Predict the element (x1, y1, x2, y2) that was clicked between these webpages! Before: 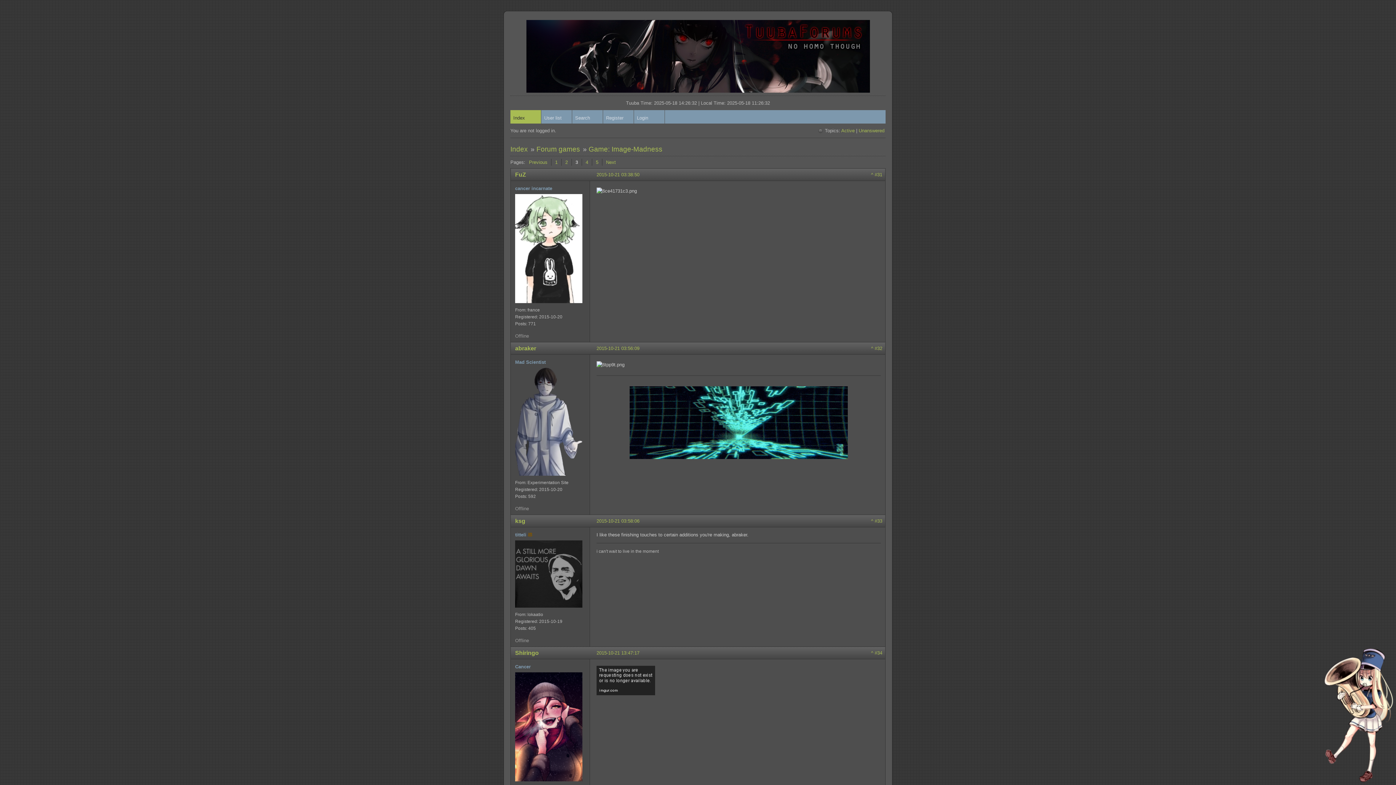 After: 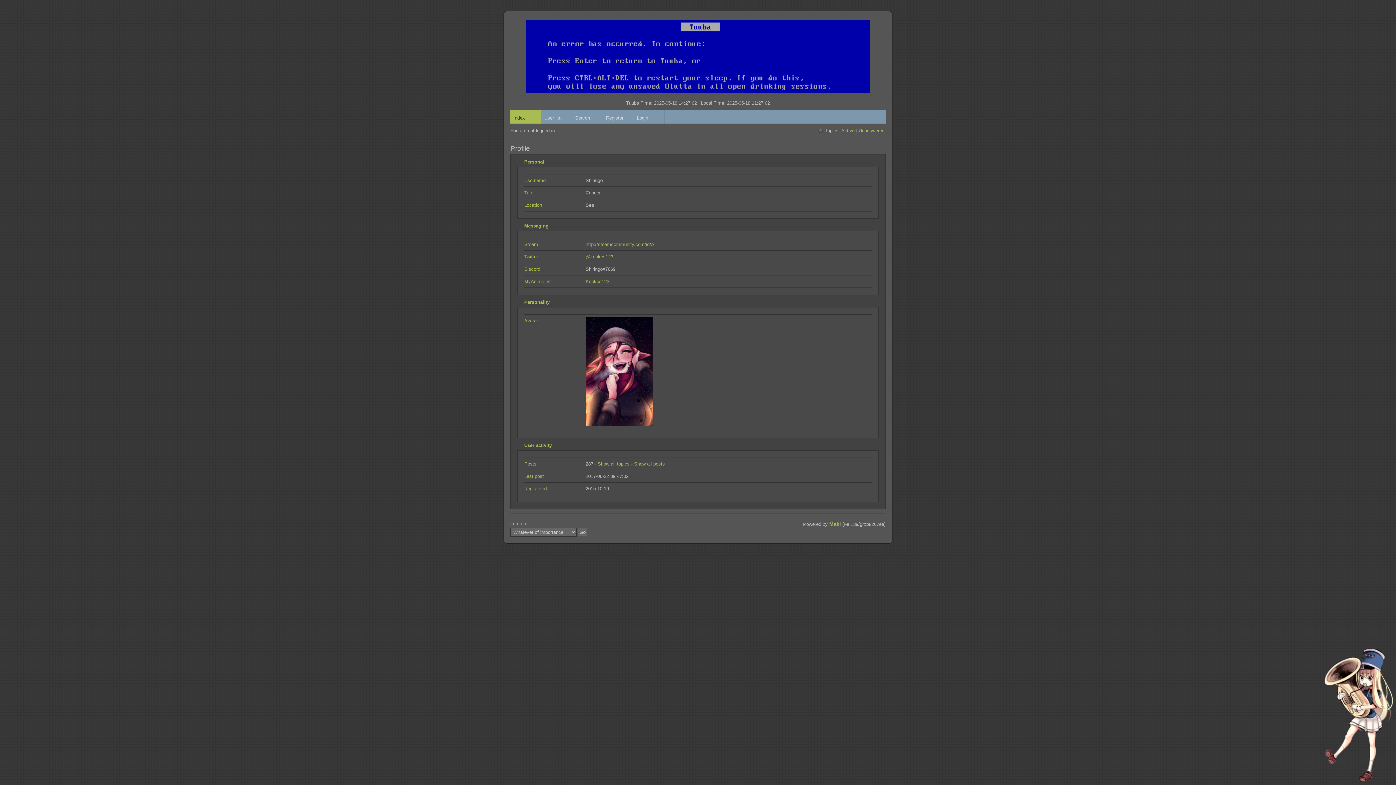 Action: label: Shiringo bbox: (515, 650, 538, 656)